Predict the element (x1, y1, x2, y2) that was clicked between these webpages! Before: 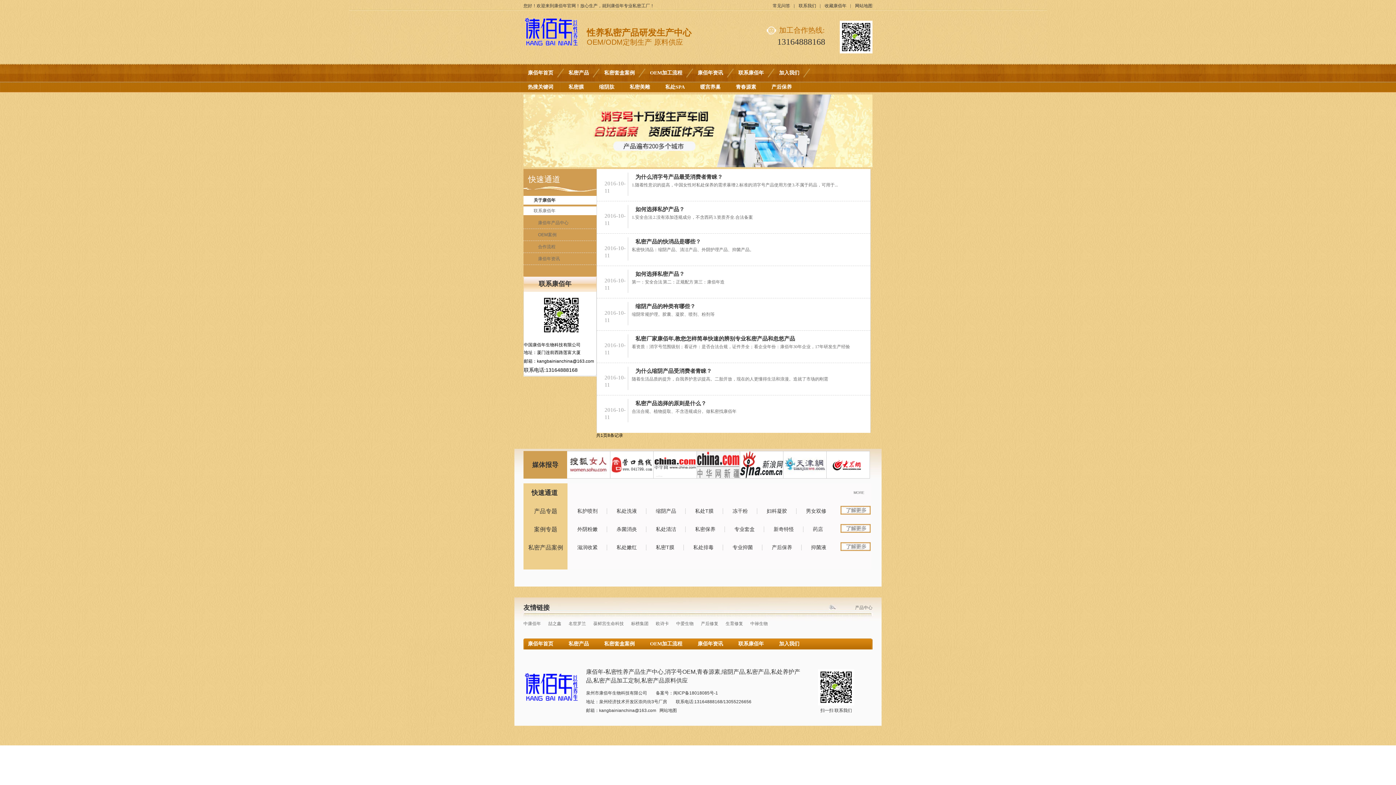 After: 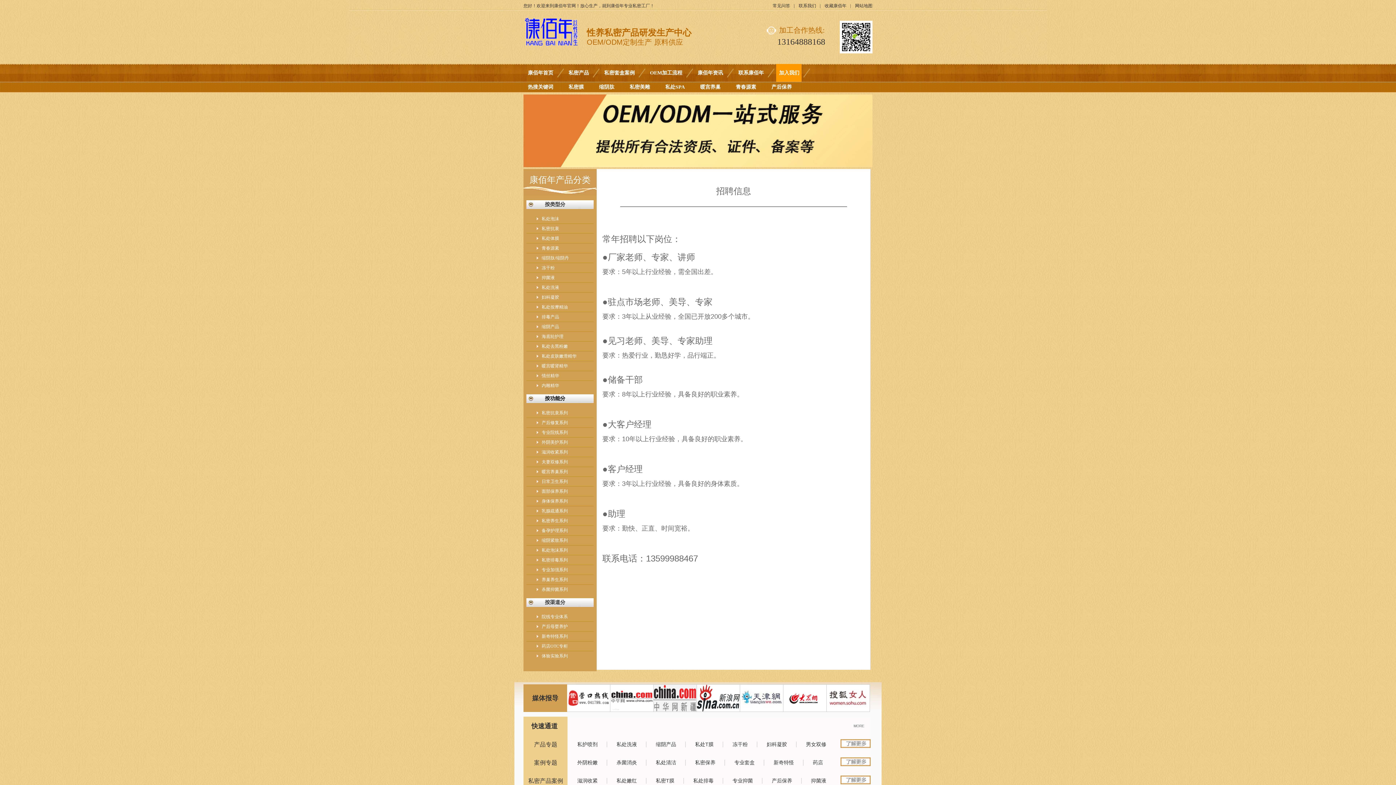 Action: label: 加入我们 bbox: (776, 638, 801, 649)